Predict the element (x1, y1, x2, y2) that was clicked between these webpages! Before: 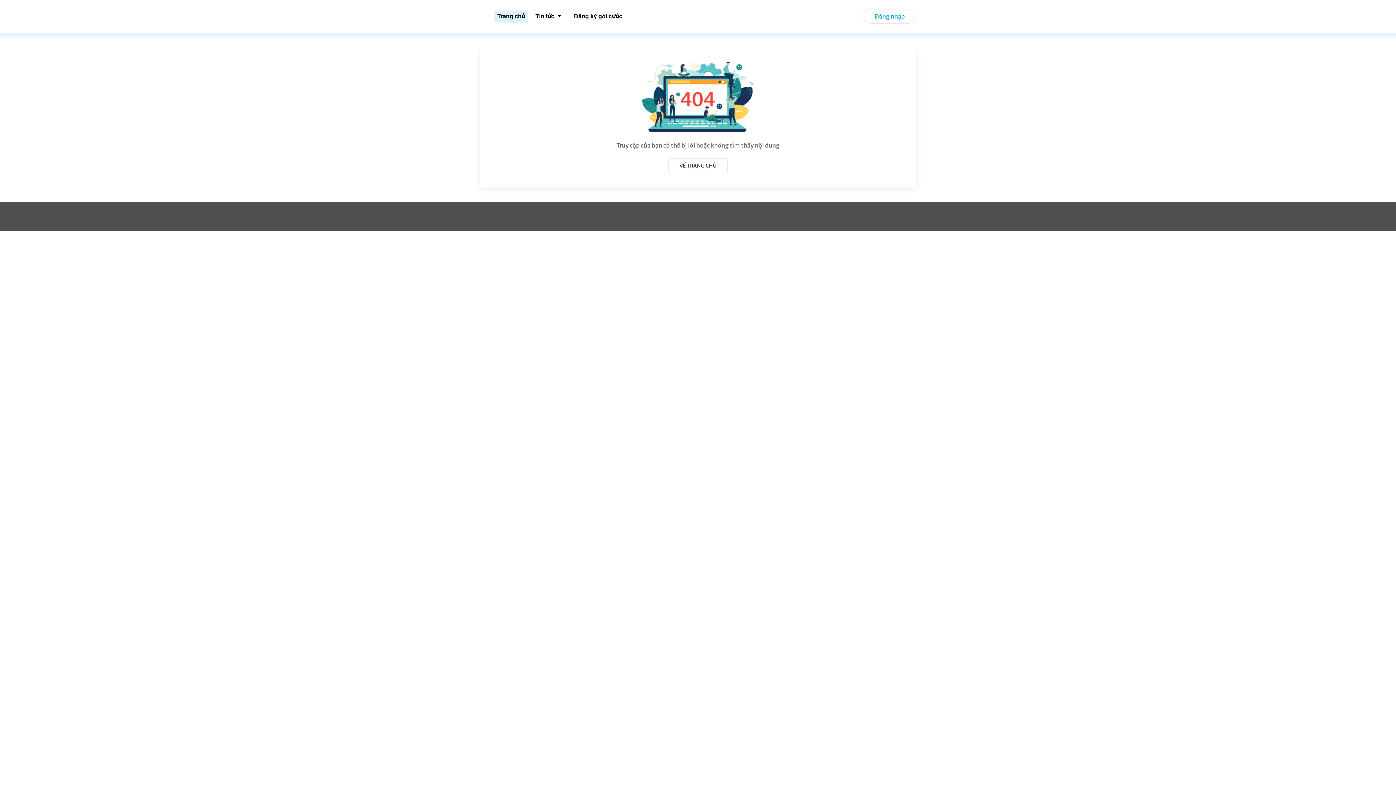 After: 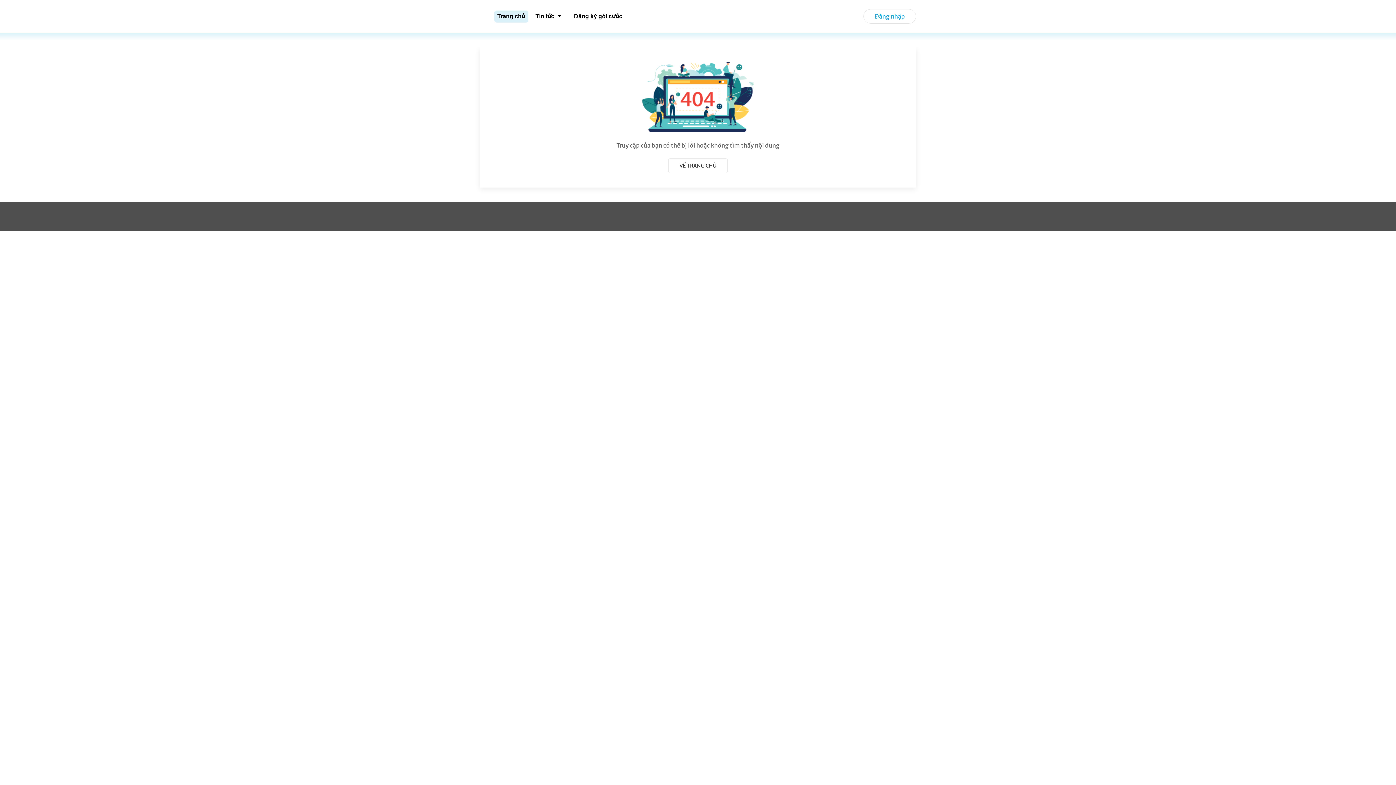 Action: bbox: (480, 1, 485, 30)